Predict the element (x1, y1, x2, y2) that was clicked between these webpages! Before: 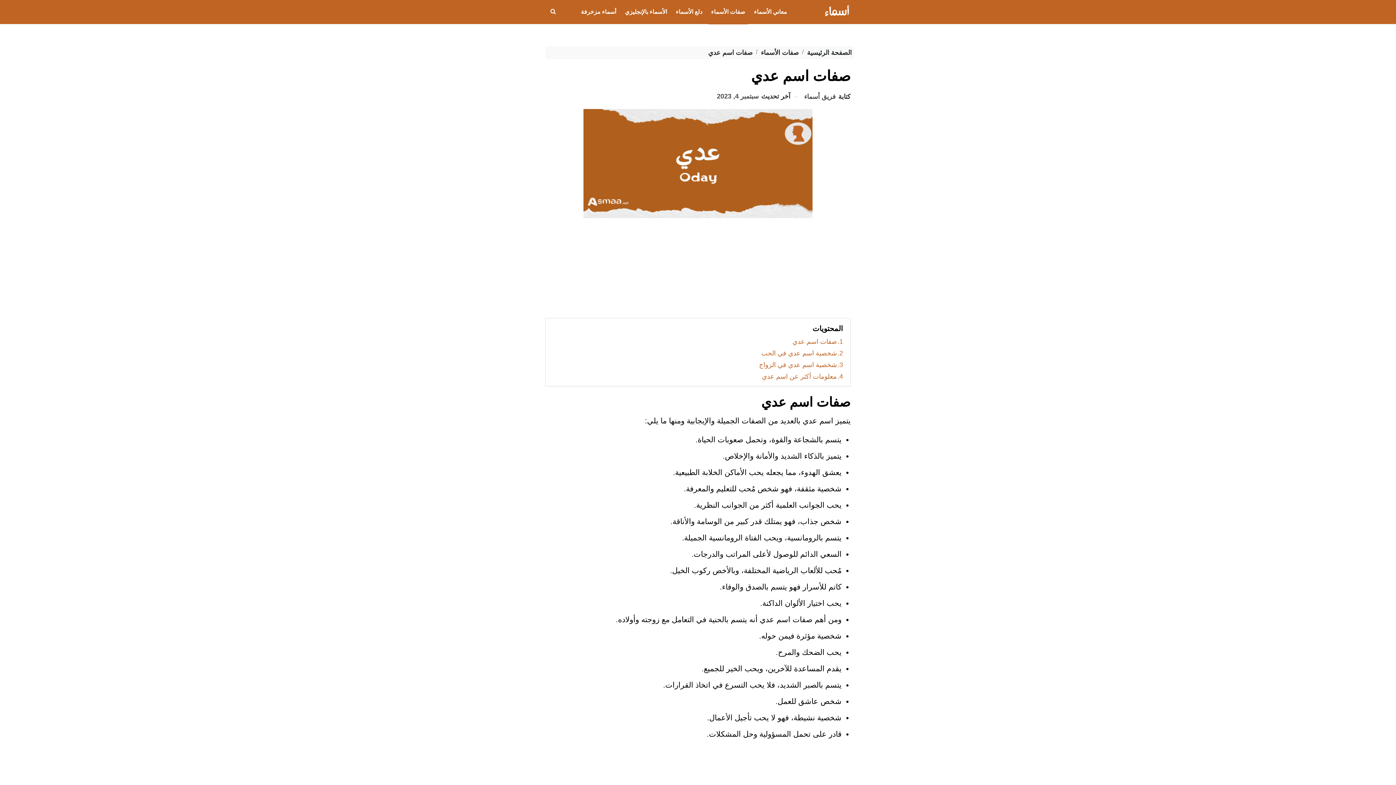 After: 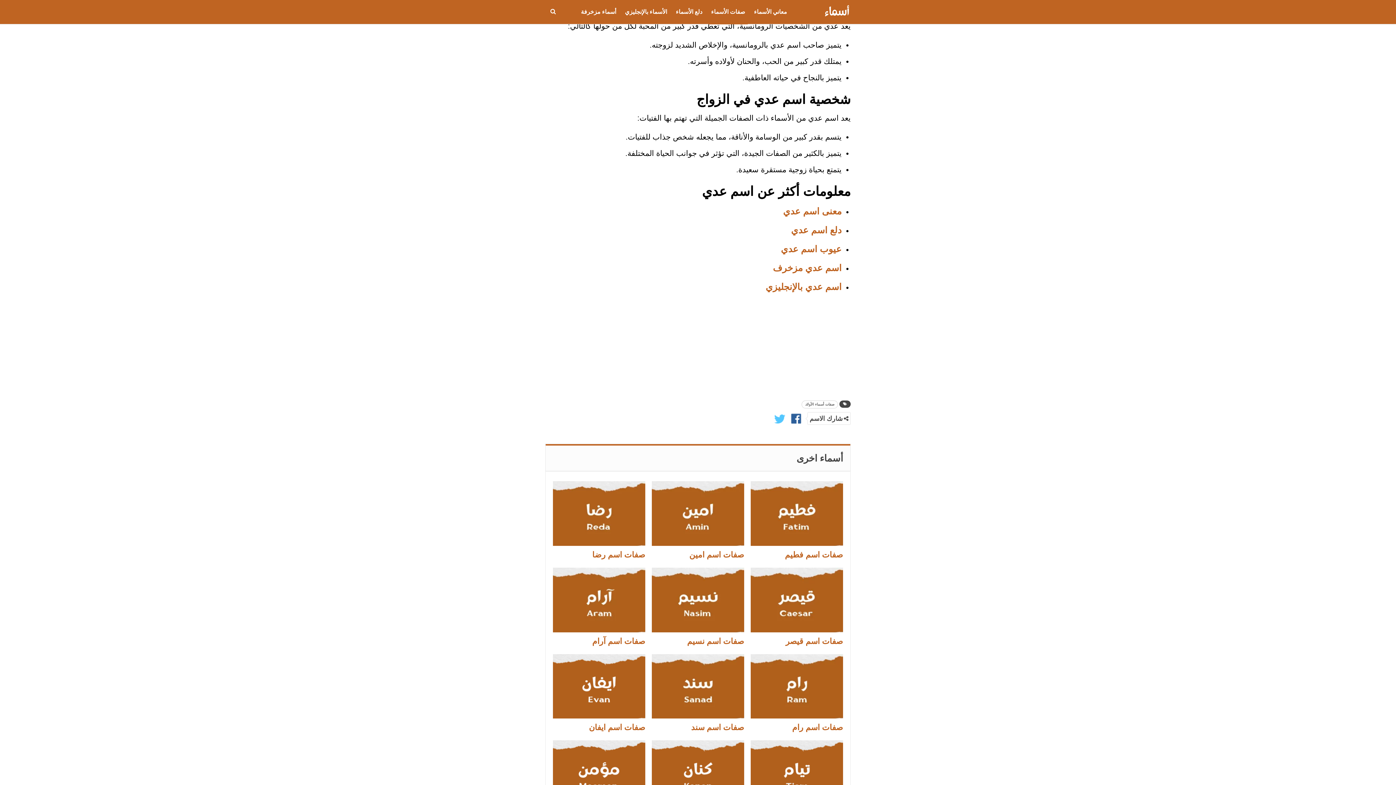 Action: bbox: (761, 347, 843, 359) label: شخصية اسم عدي في الحب